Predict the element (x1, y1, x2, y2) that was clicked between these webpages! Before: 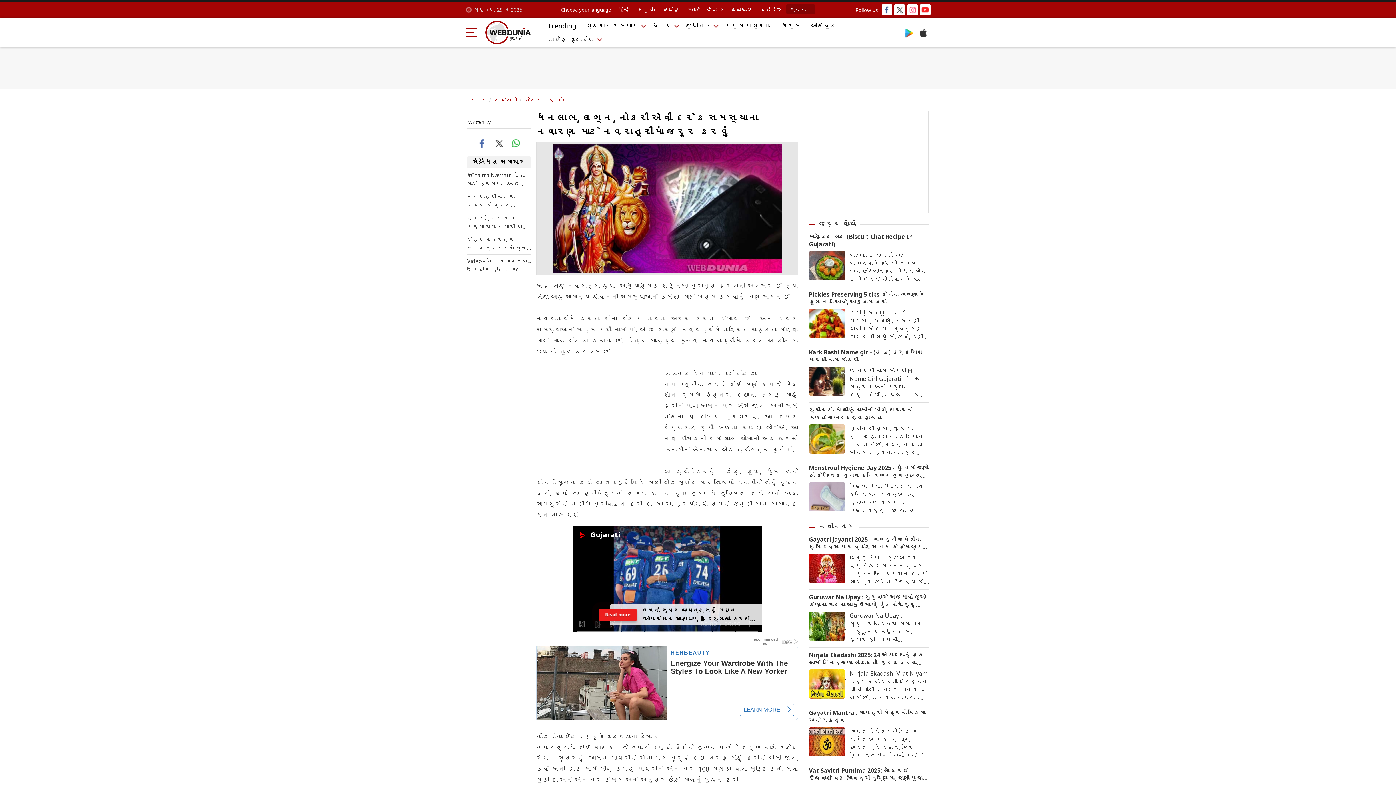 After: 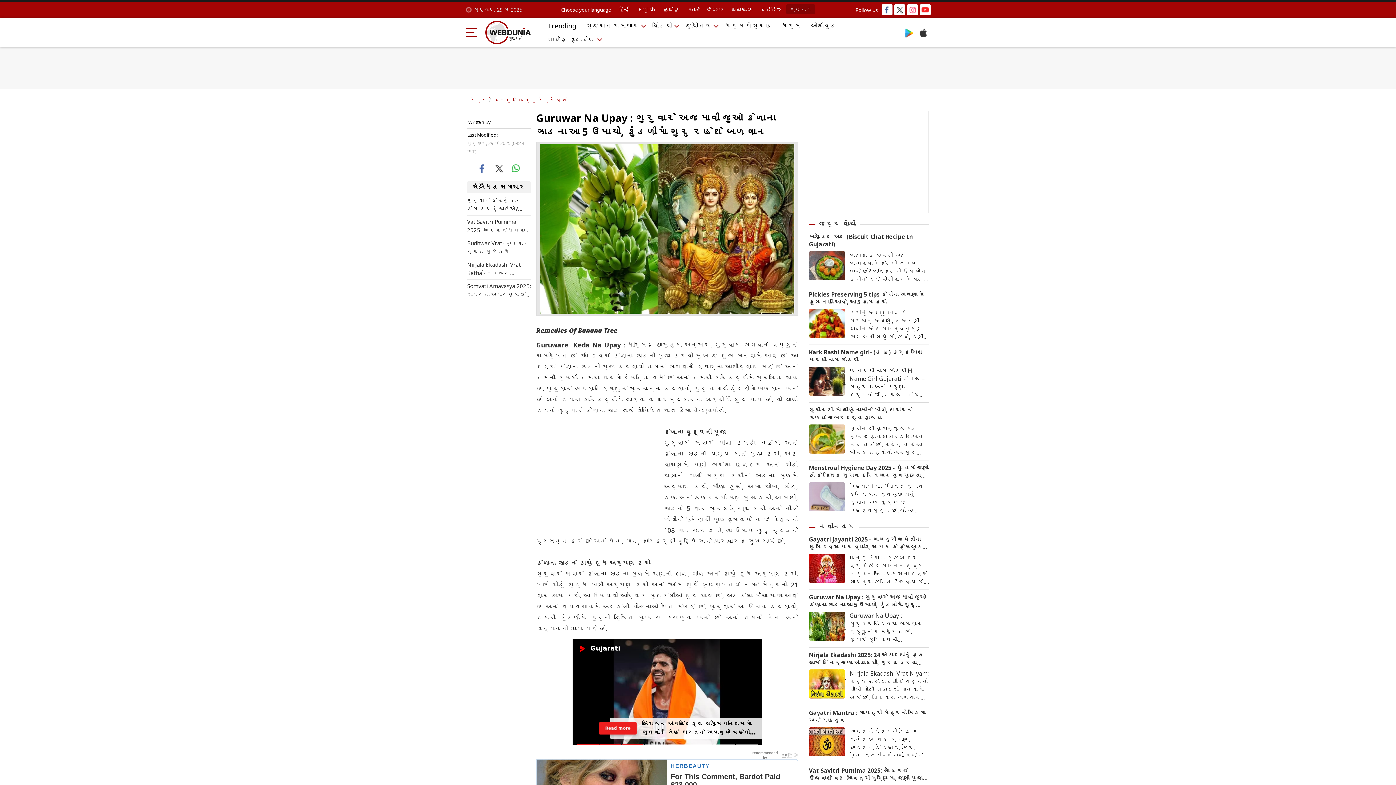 Action: bbox: (809, 593, 929, 609) label: Guruwar Na Upay : ગુરુવારે અજમાવી જુઓ કેળાના ઝાડના આ 5 ઉપાયો, કુંડળીમાં ગુરુ રહેશે બળવાન